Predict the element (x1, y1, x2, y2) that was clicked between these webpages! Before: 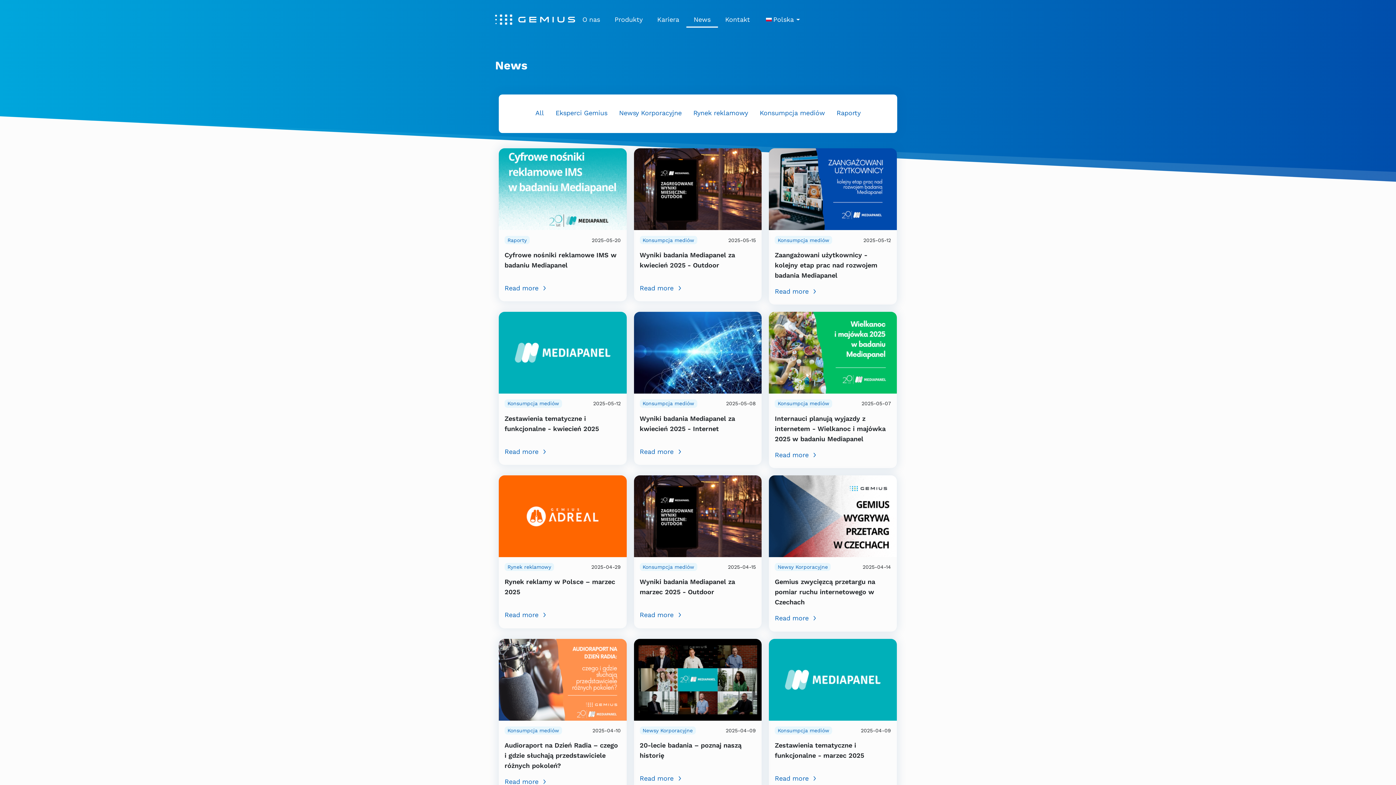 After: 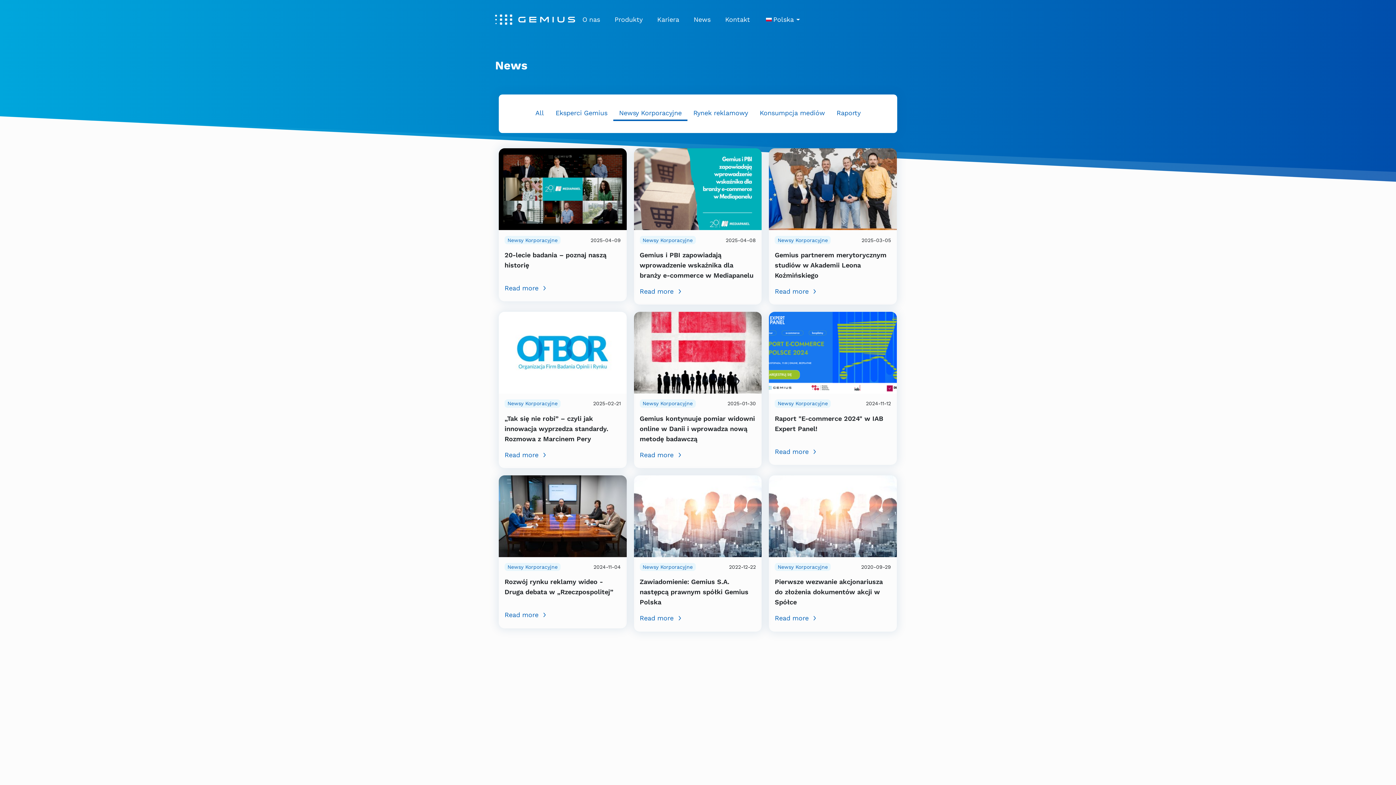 Action: label: Newsy Korporacyjne bbox: (639, 726, 695, 734)